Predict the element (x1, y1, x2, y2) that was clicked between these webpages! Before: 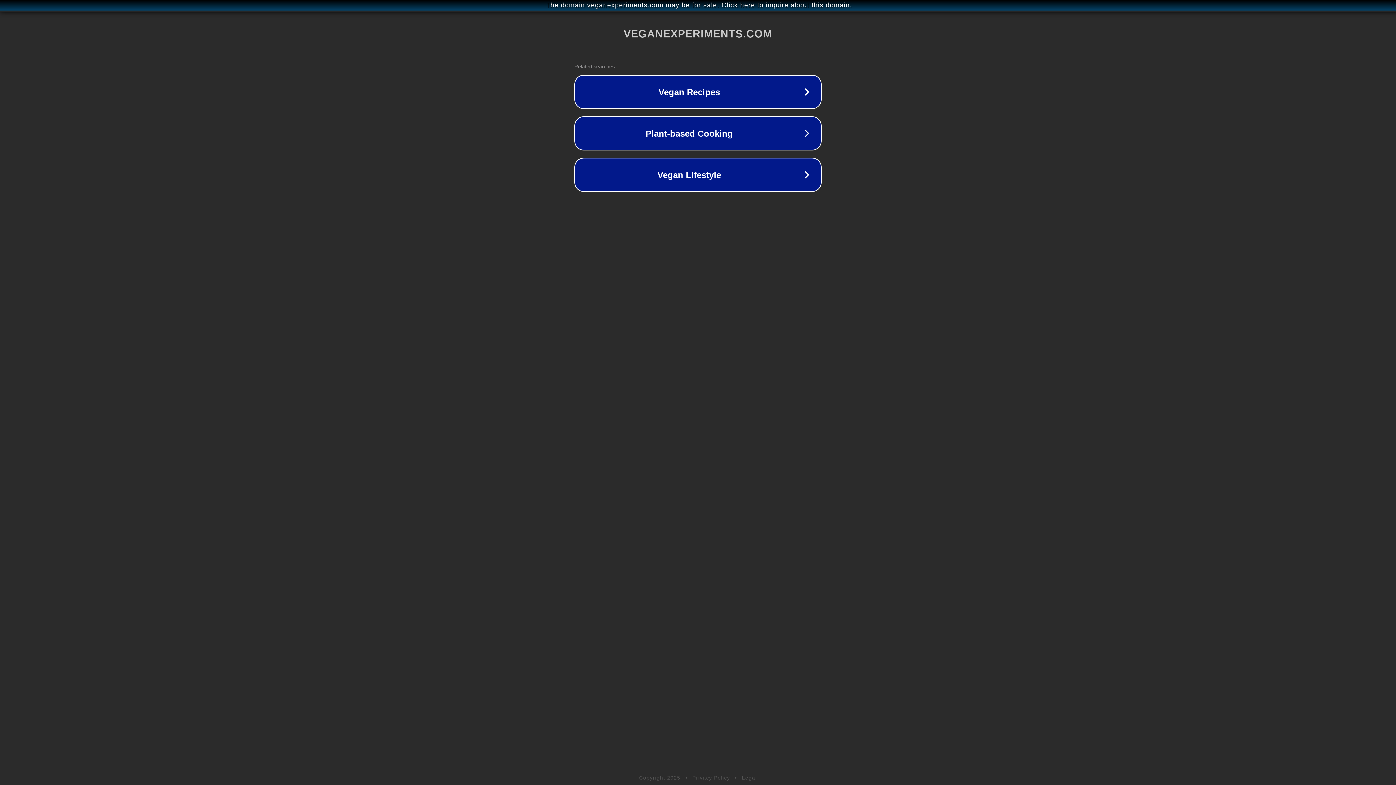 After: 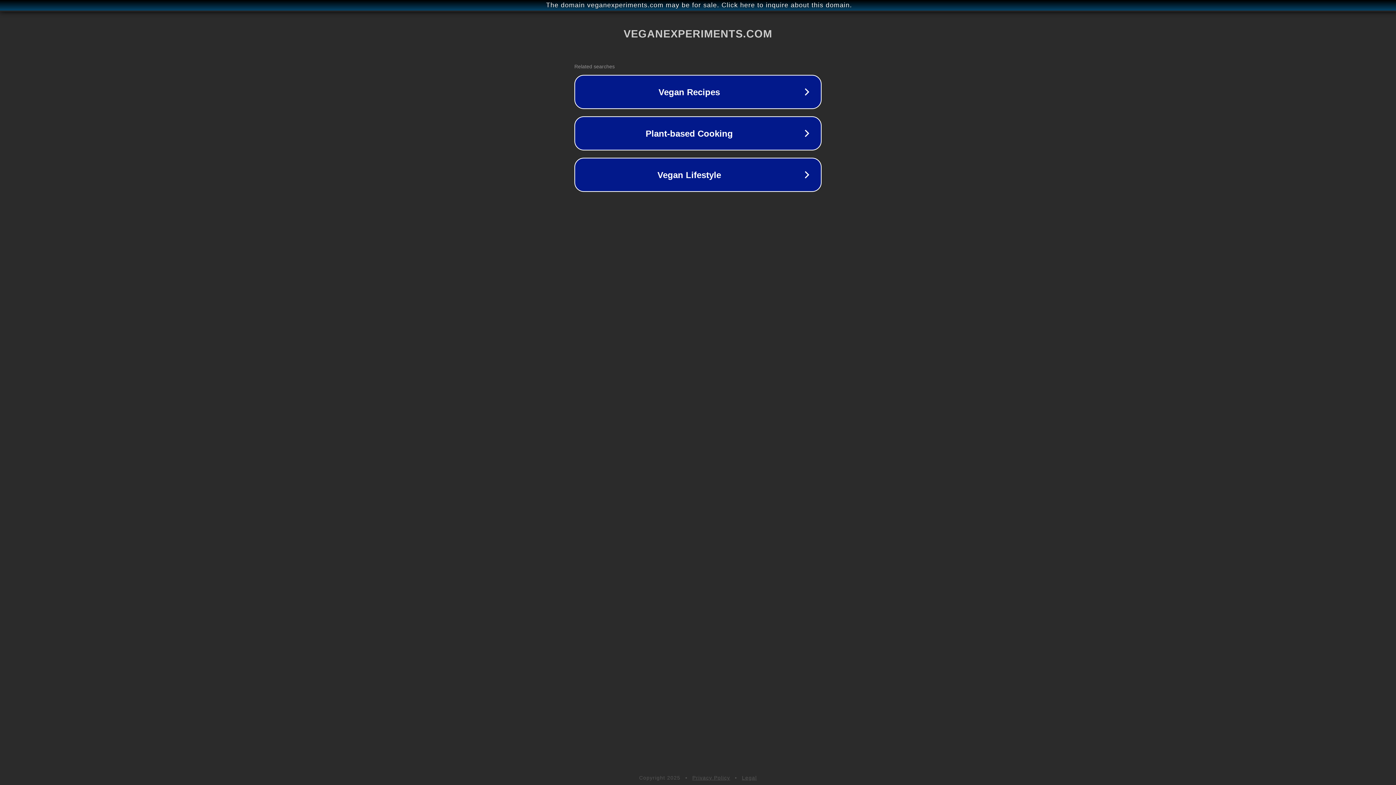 Action: label: Privacy Policy bbox: (692, 775, 730, 781)